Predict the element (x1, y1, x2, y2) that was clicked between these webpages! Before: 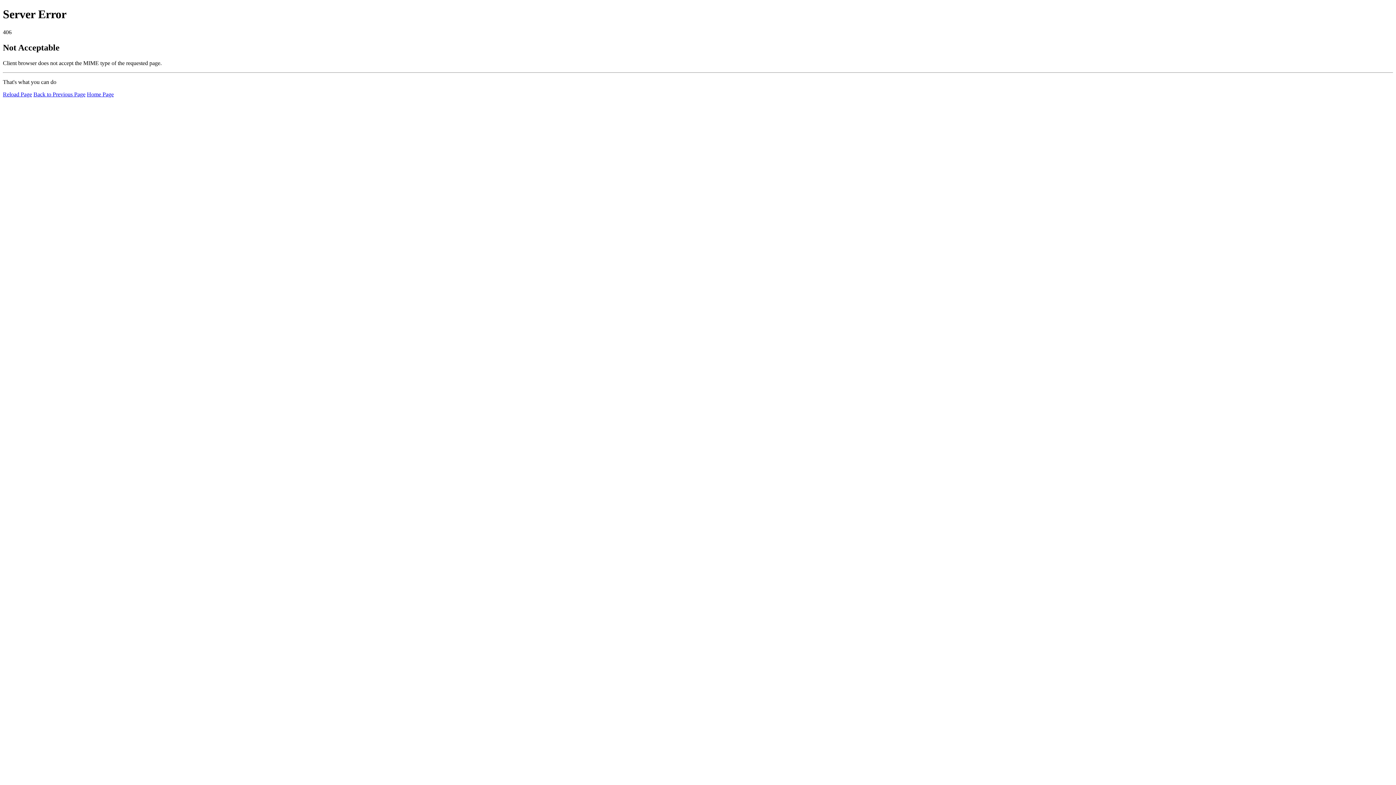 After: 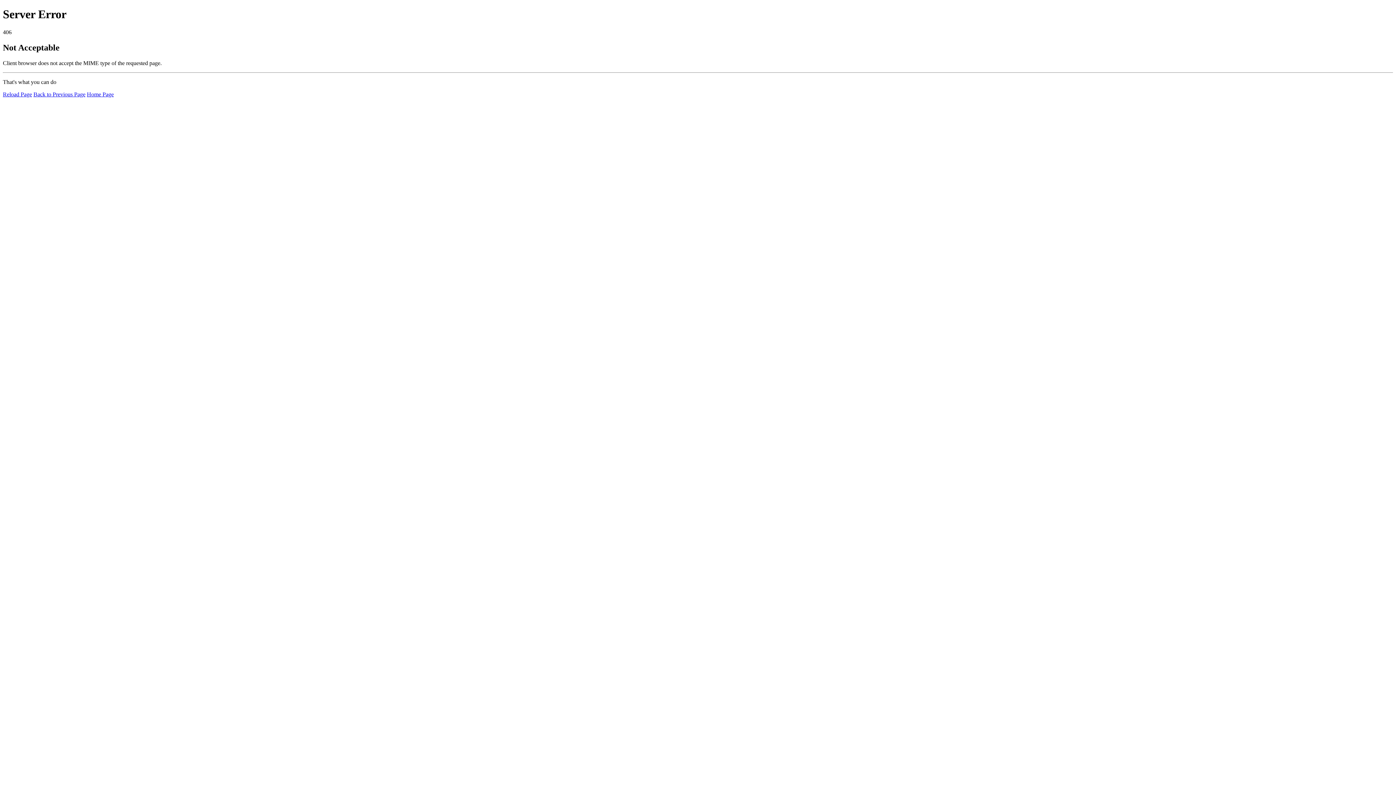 Action: bbox: (86, 91, 113, 97) label: Home Page